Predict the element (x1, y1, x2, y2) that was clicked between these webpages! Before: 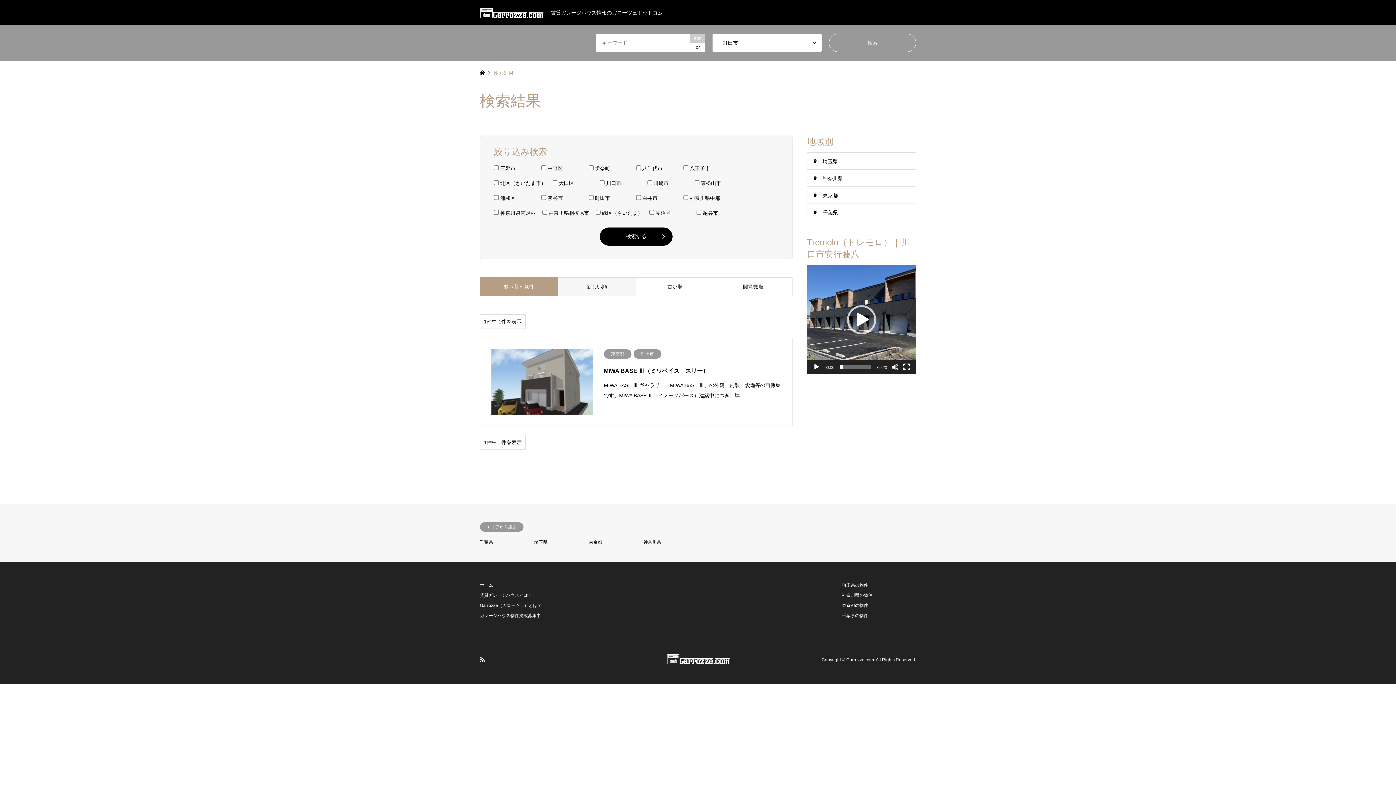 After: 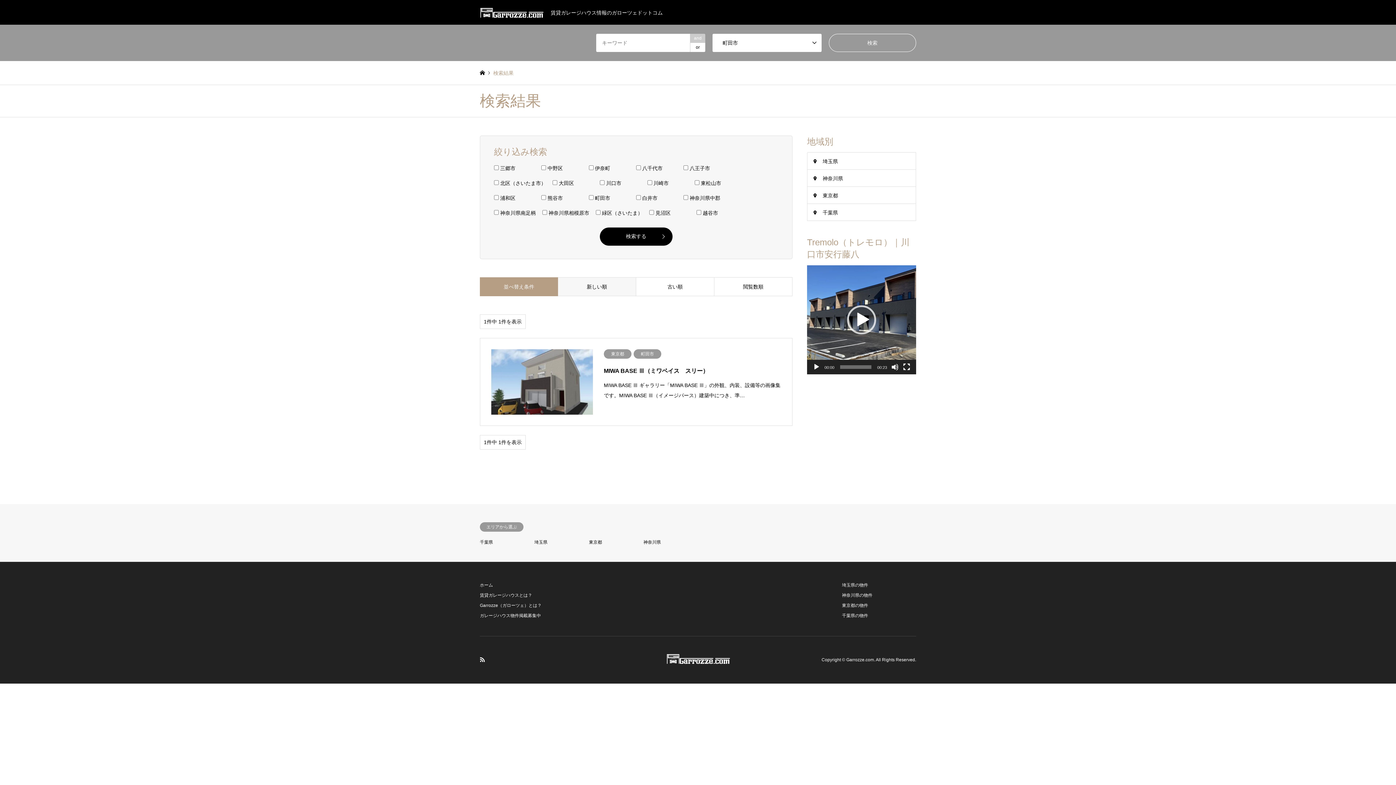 Action: label: 新しい順 bbox: (558, 277, 636, 296)